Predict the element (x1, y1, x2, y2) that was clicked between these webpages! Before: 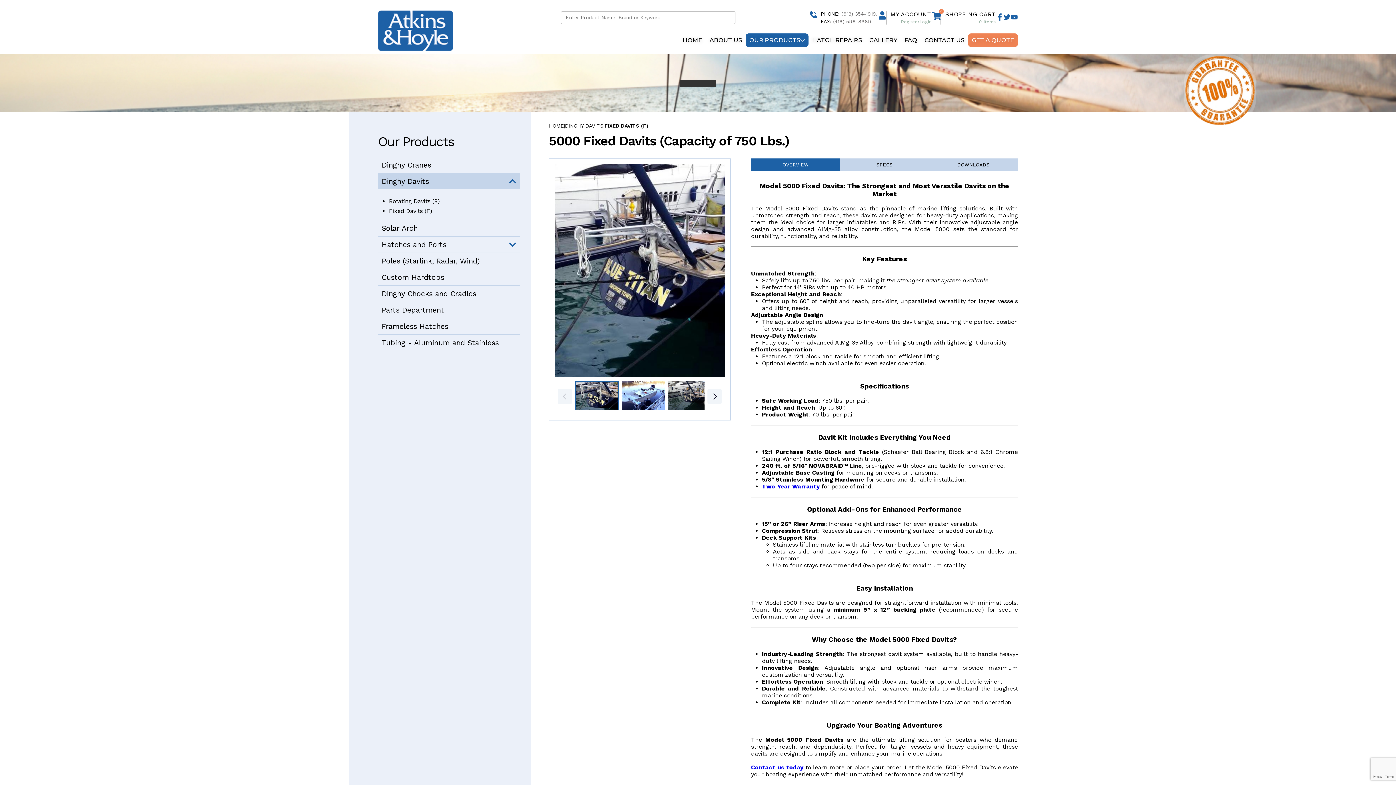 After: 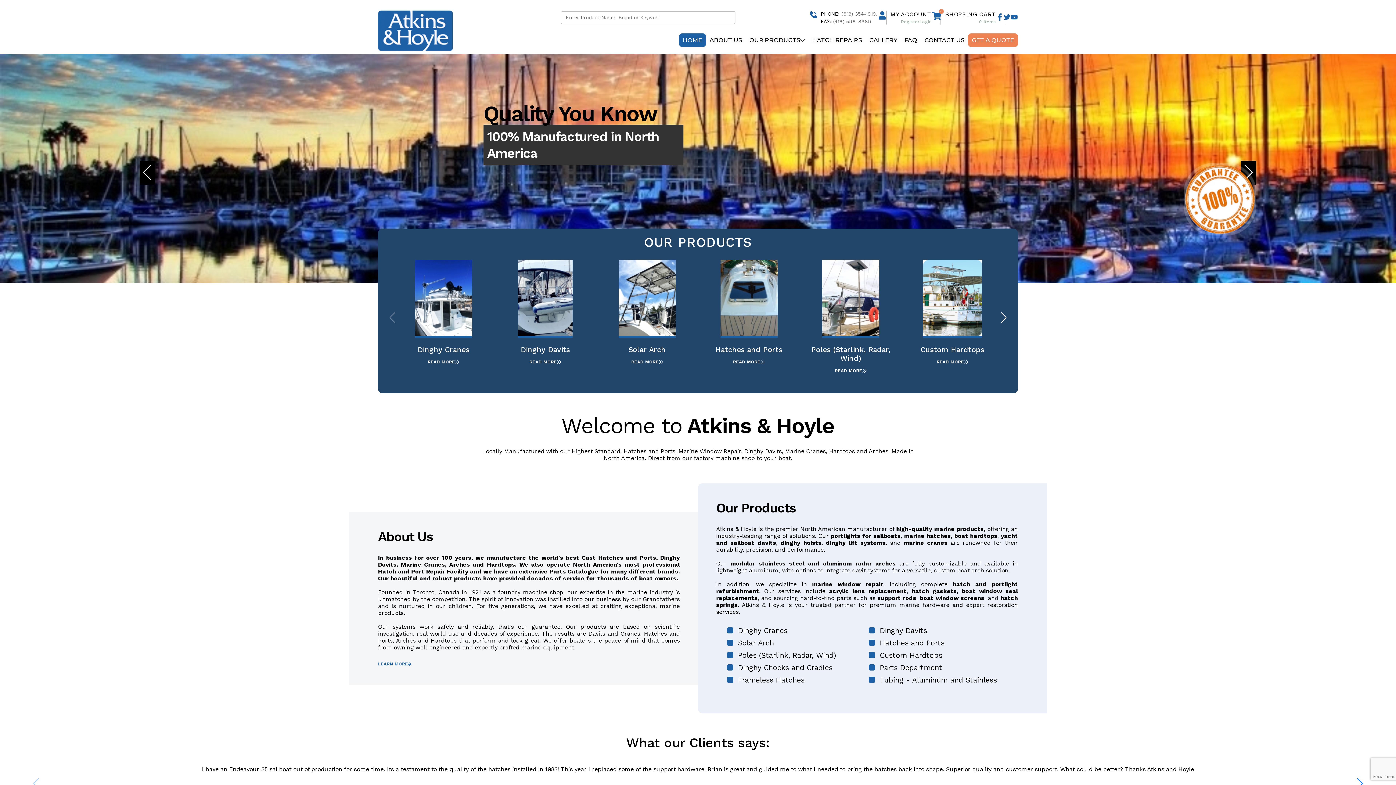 Action: label: MY ACCOUNT bbox: (890, 10, 931, 17)